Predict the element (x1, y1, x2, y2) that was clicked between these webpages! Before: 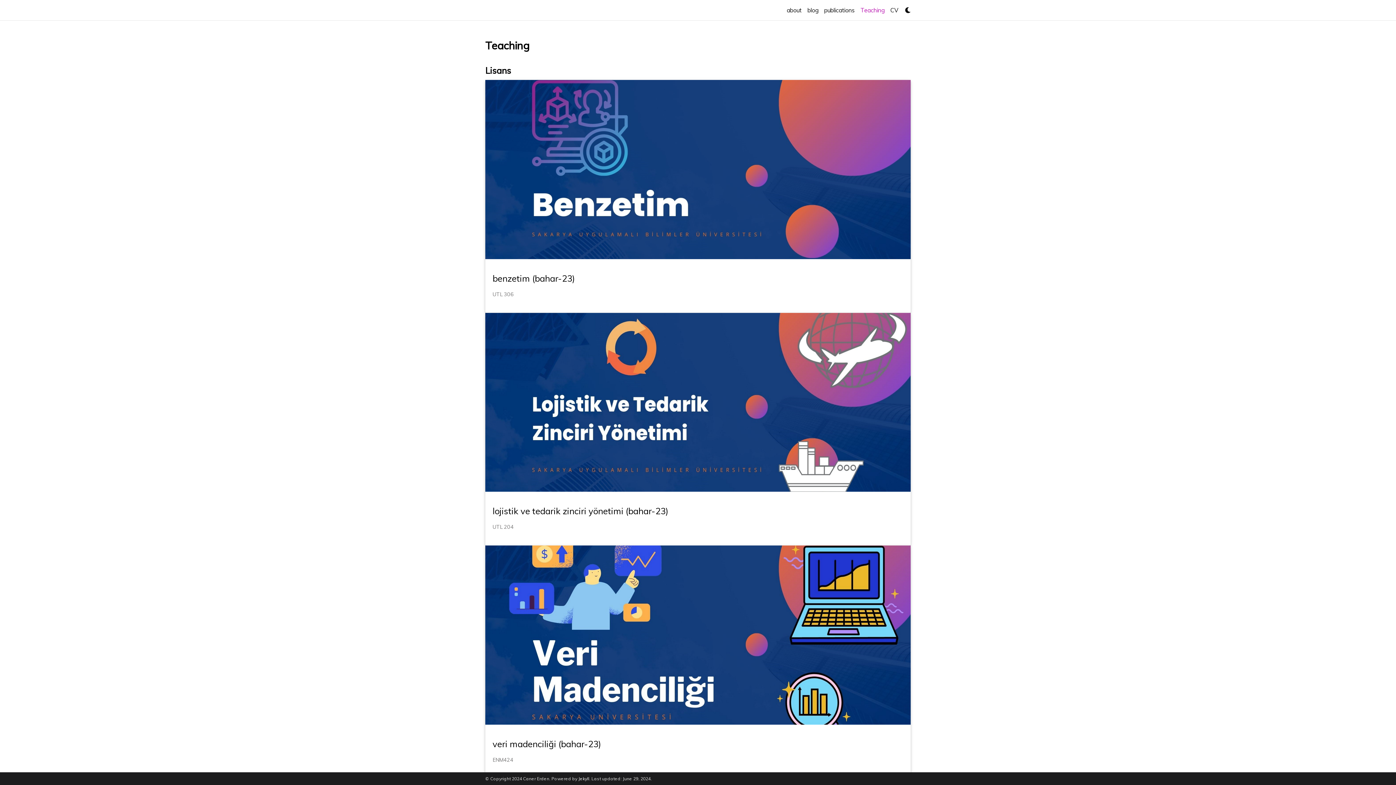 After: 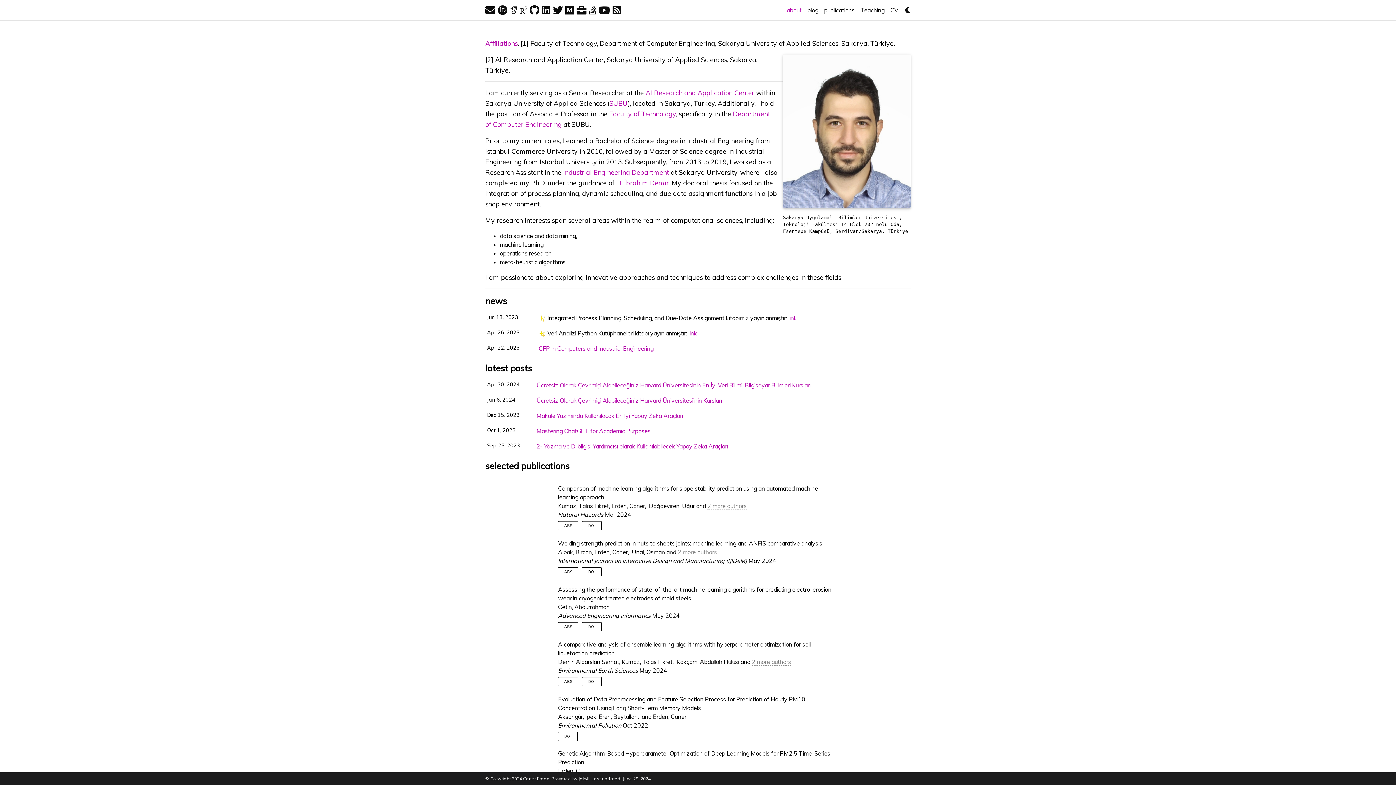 Action: bbox: (784, 2, 804, 17) label: about